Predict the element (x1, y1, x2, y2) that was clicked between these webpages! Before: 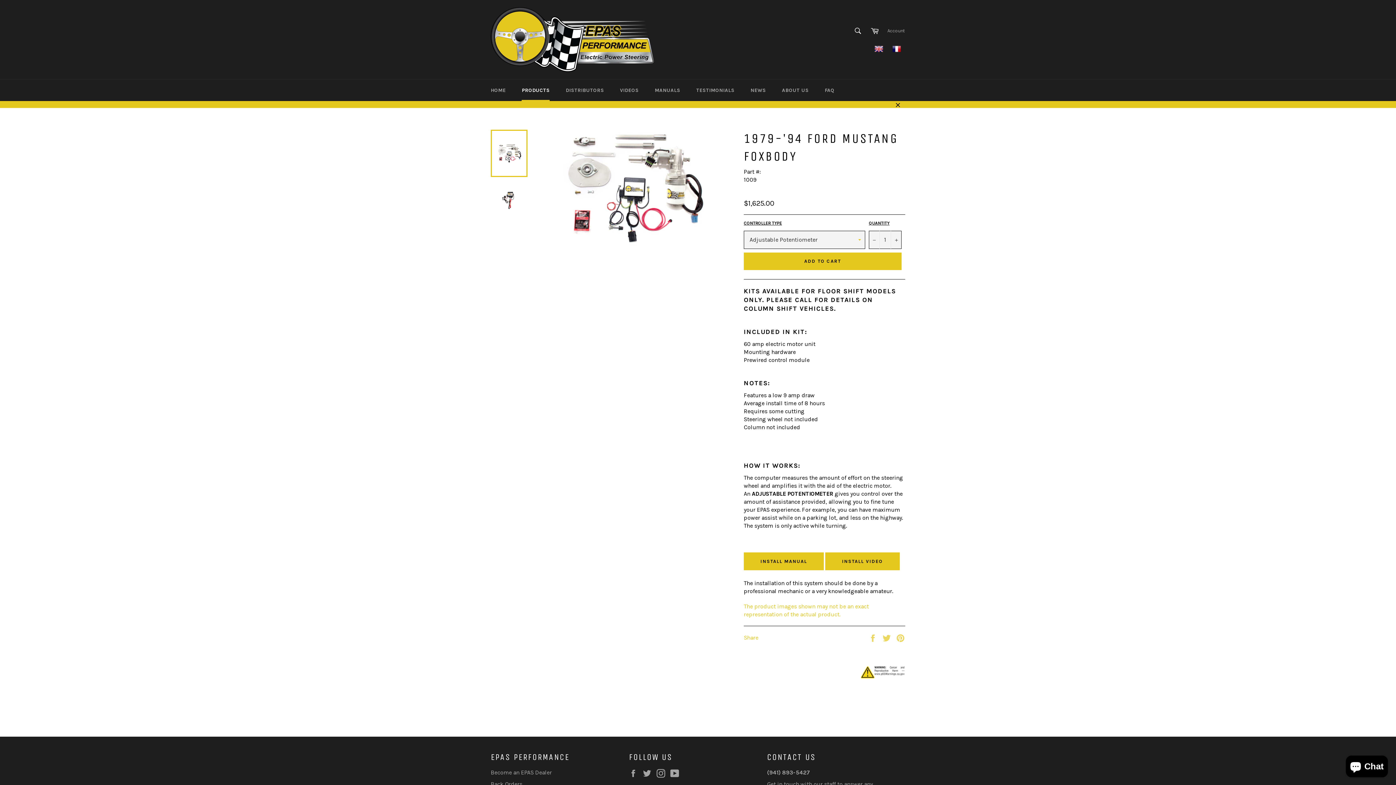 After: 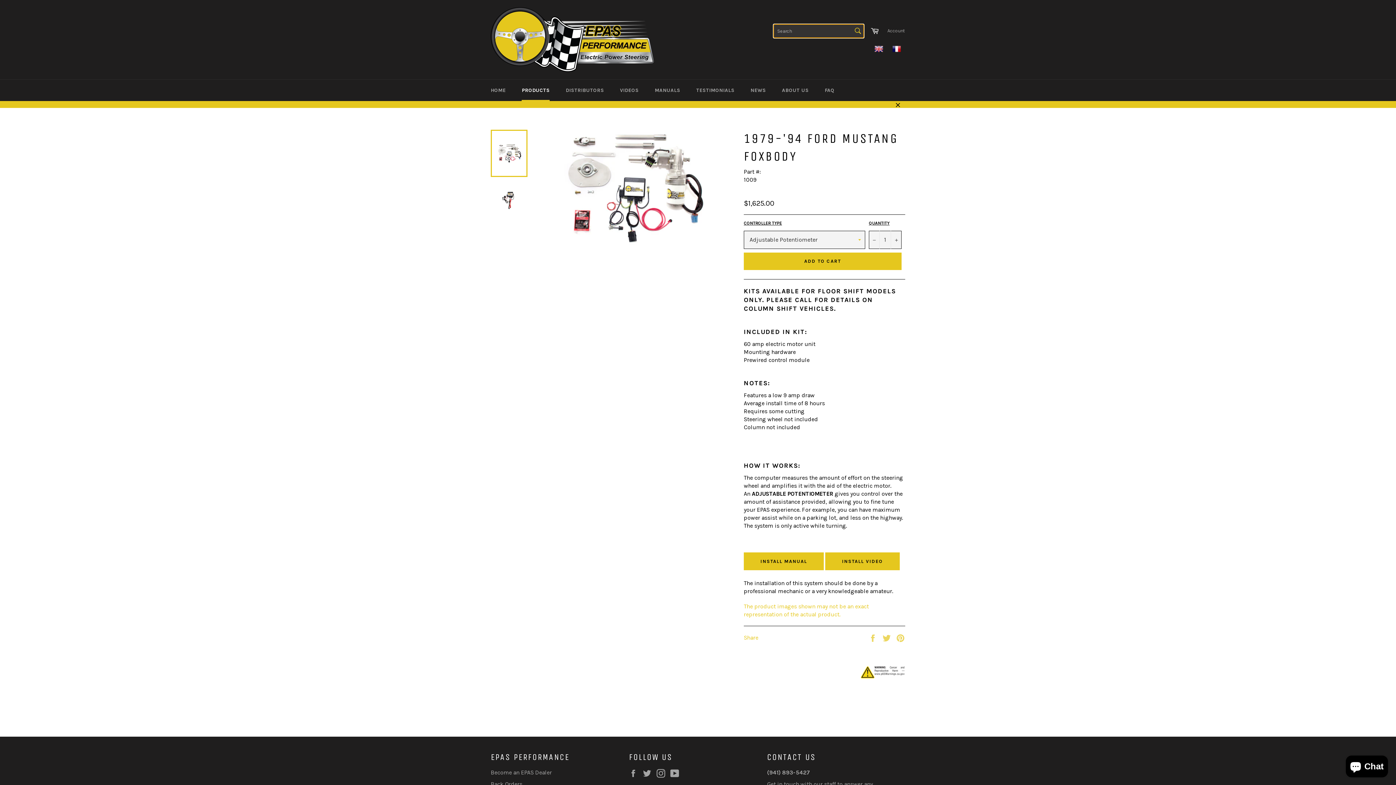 Action: bbox: (850, 23, 865, 38) label: Search